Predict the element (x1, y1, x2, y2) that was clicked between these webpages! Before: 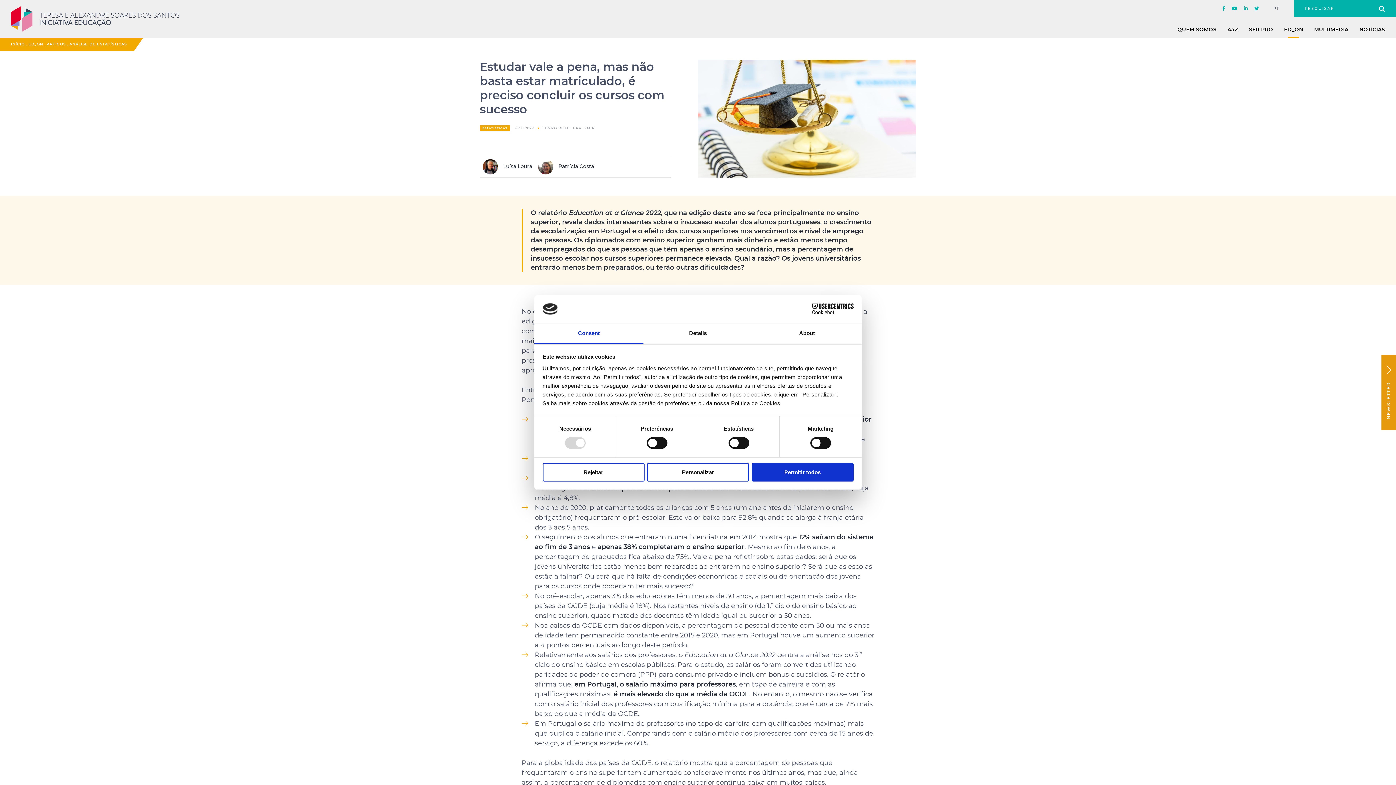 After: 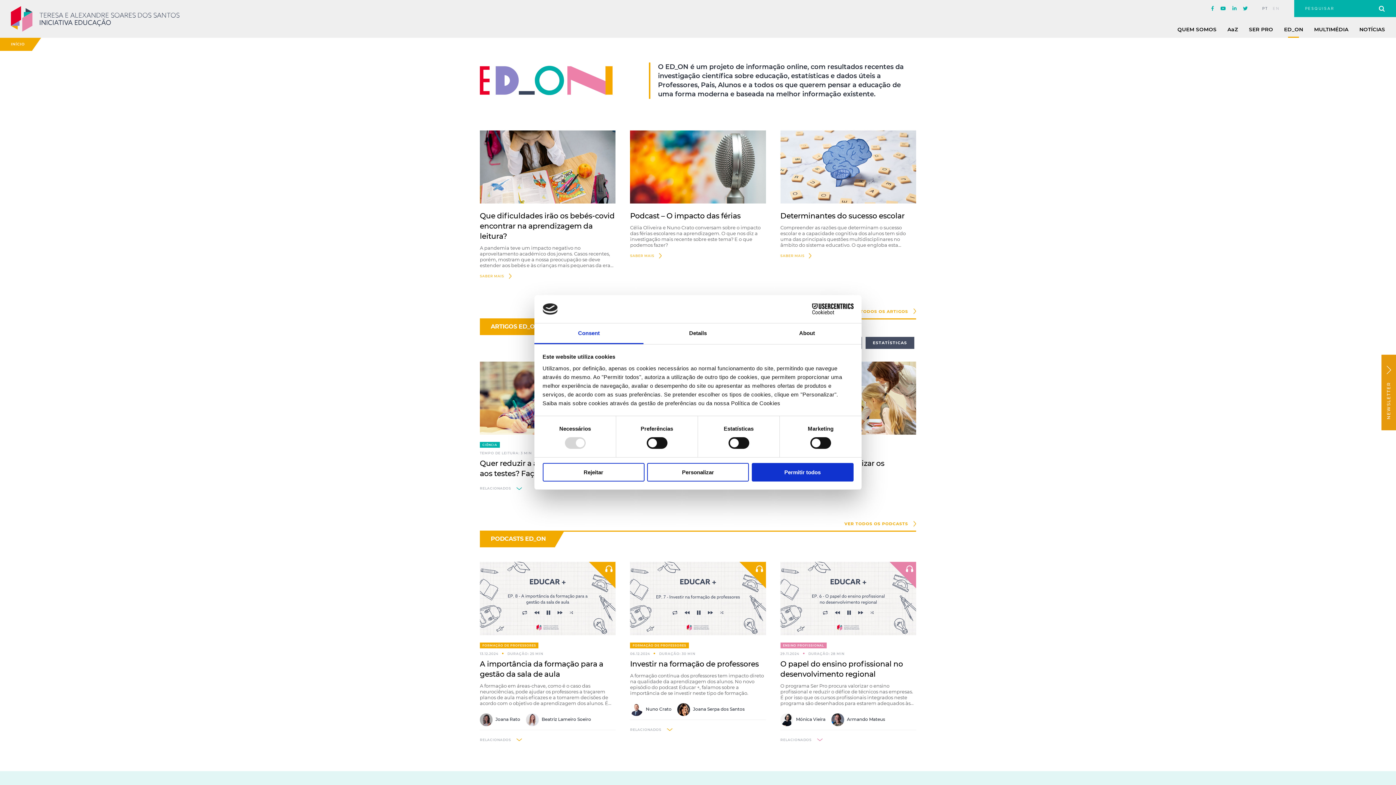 Action: bbox: (28, 41, 43, 46) label: ED_ON